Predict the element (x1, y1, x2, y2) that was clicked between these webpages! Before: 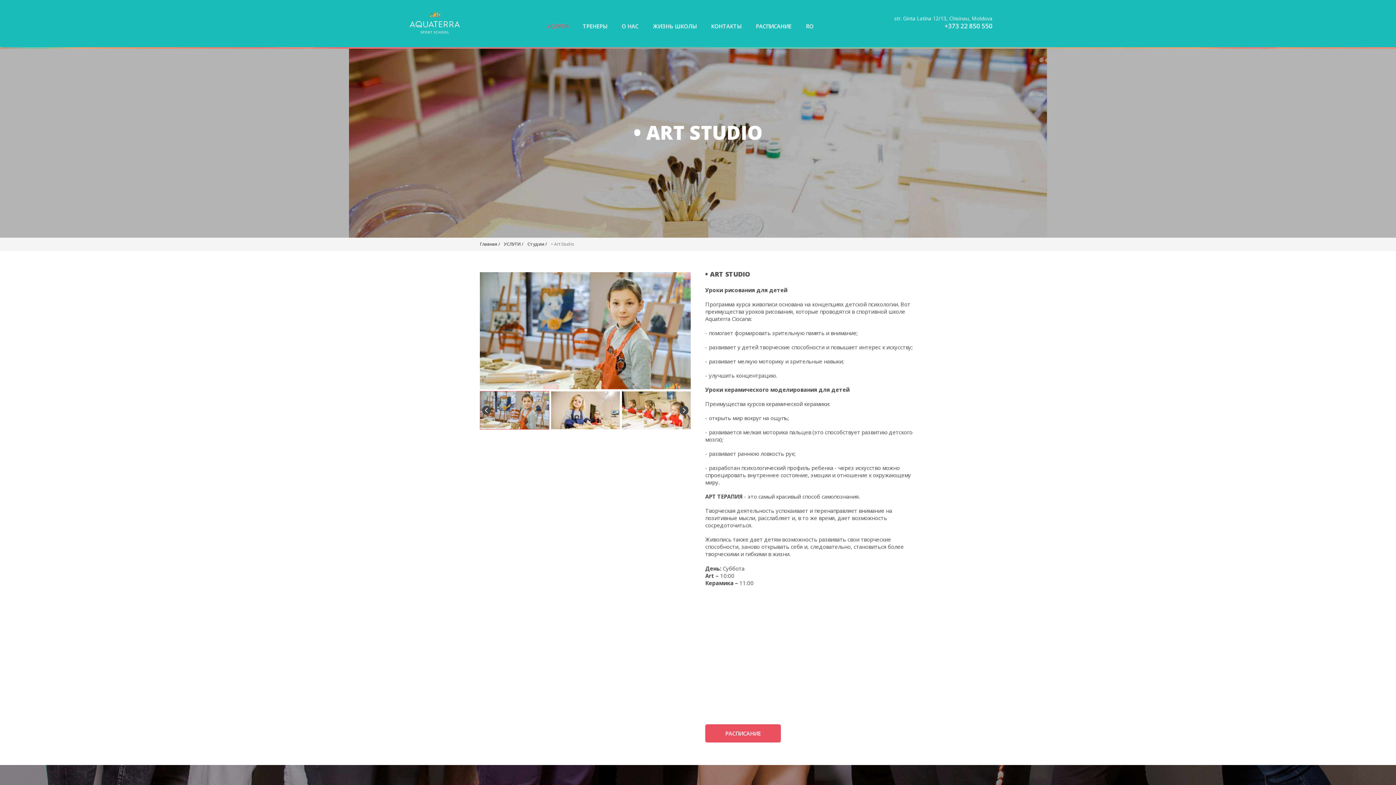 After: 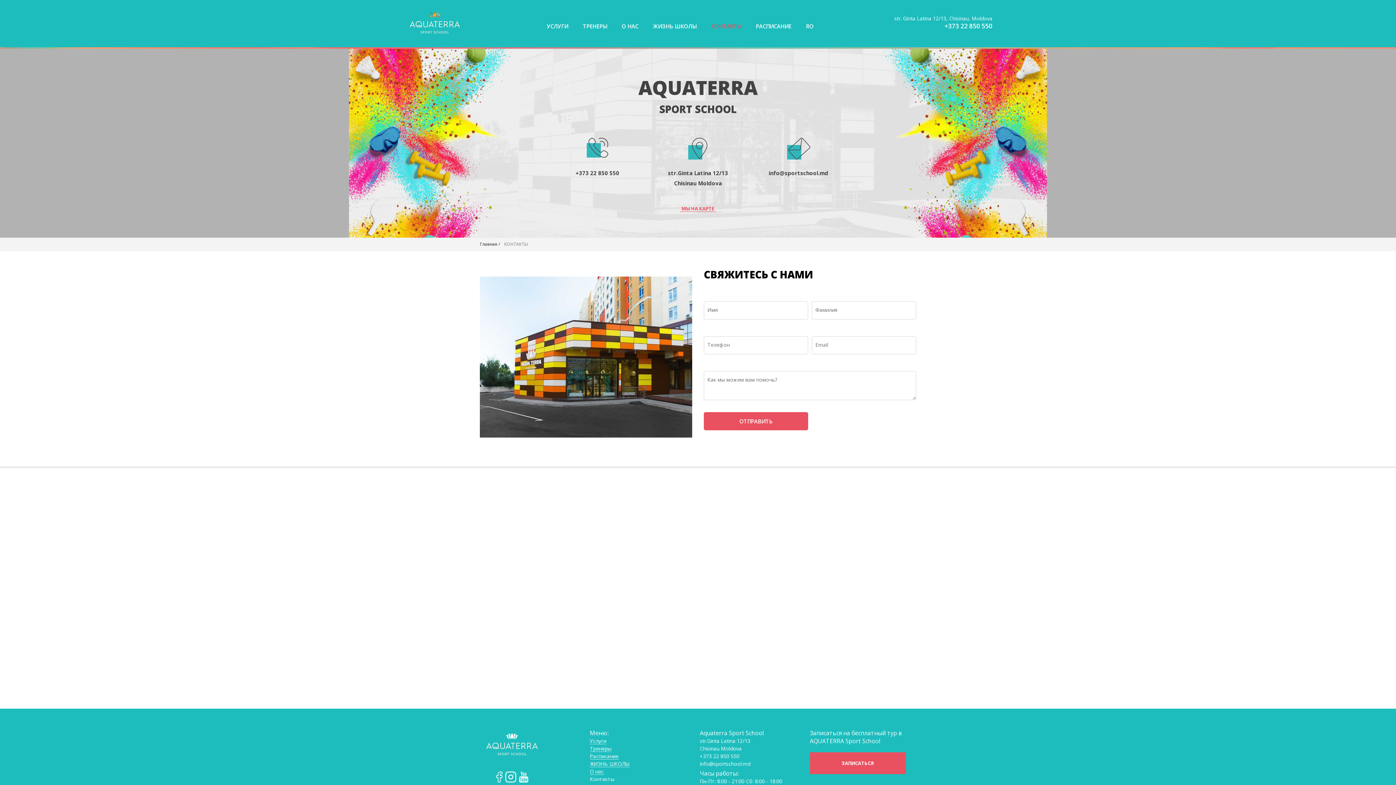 Action: label: КОНТАКТЫ bbox: (711, 22, 741, 29)